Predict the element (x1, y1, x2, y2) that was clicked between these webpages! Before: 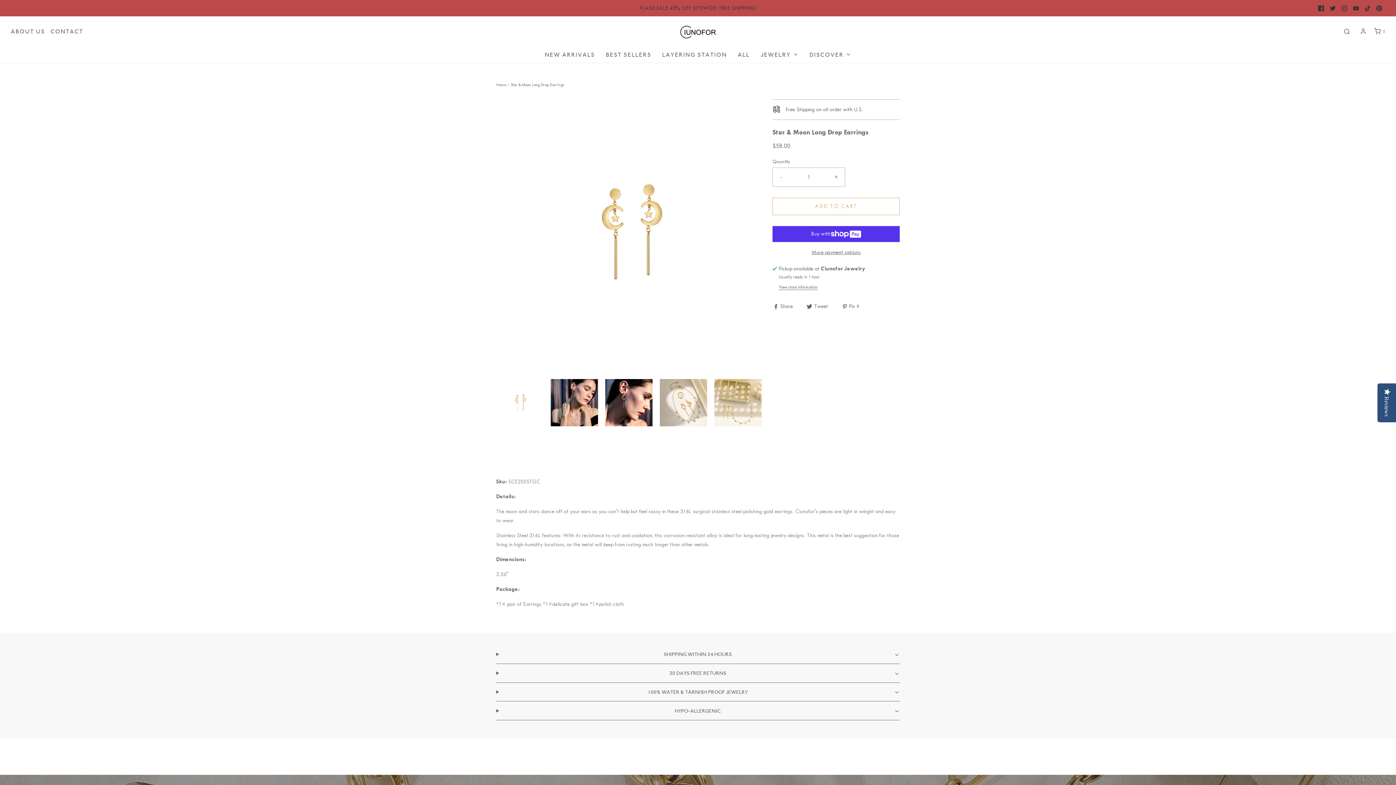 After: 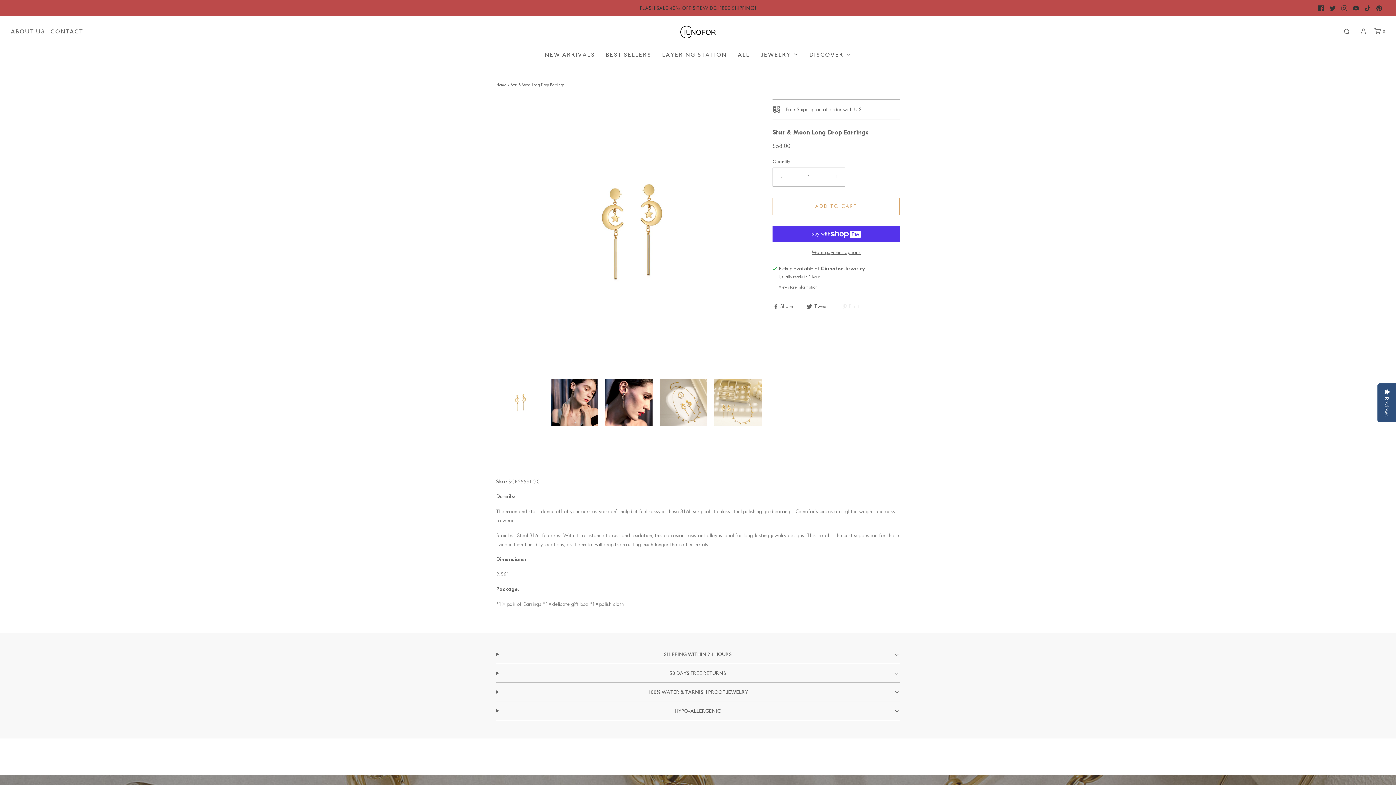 Action: bbox: (841, 302, 860, 309) label:  Pin it